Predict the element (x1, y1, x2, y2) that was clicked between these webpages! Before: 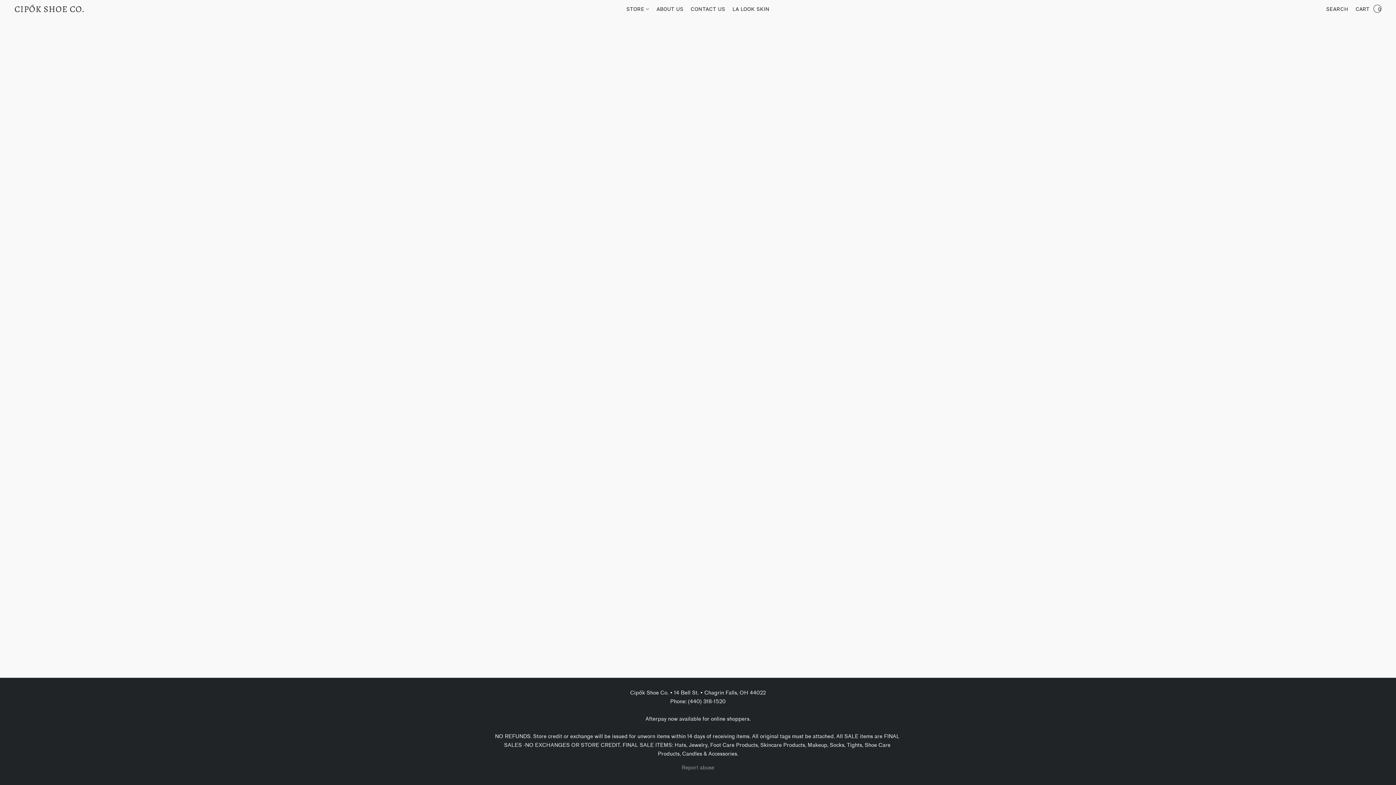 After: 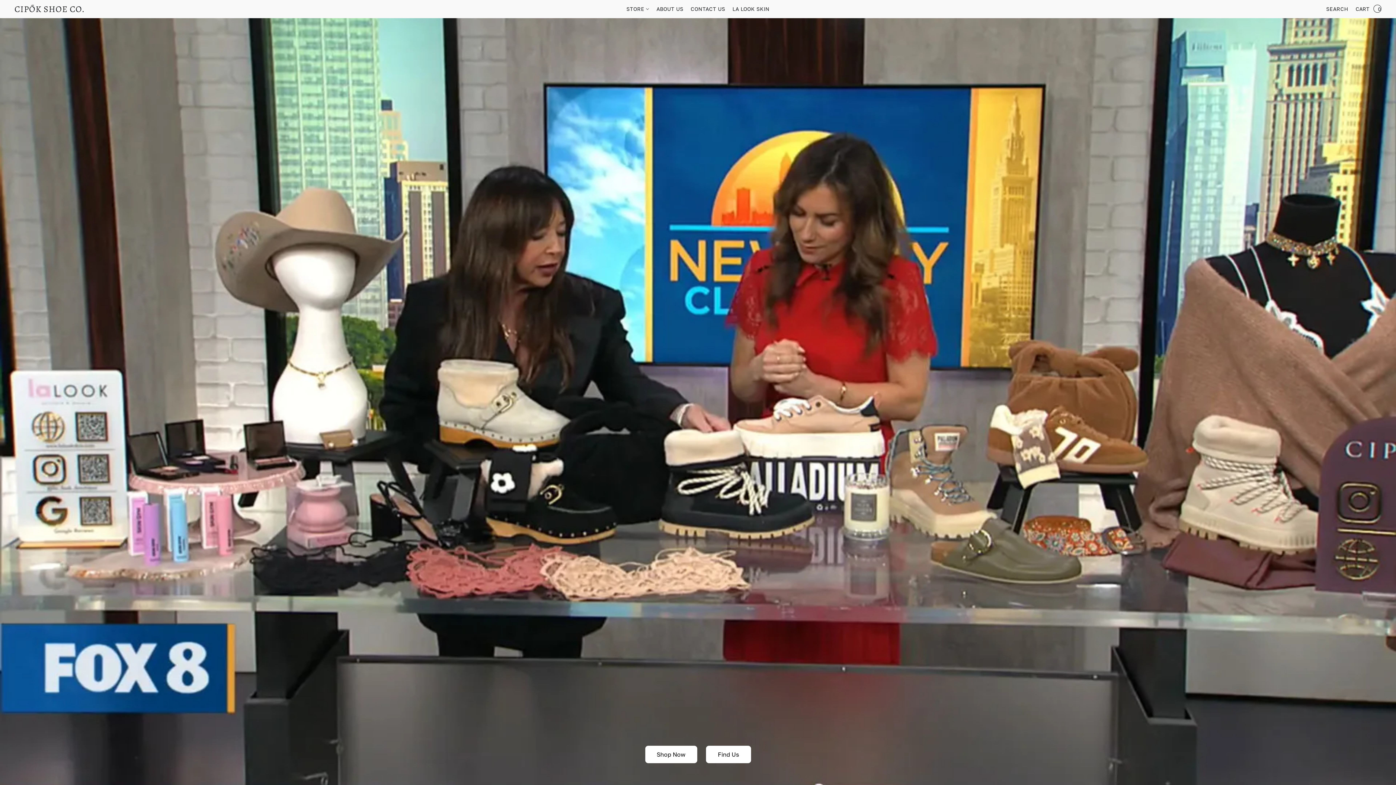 Action: label: CIPŐK SHOE CO. bbox: (14, 3, 84, 14)